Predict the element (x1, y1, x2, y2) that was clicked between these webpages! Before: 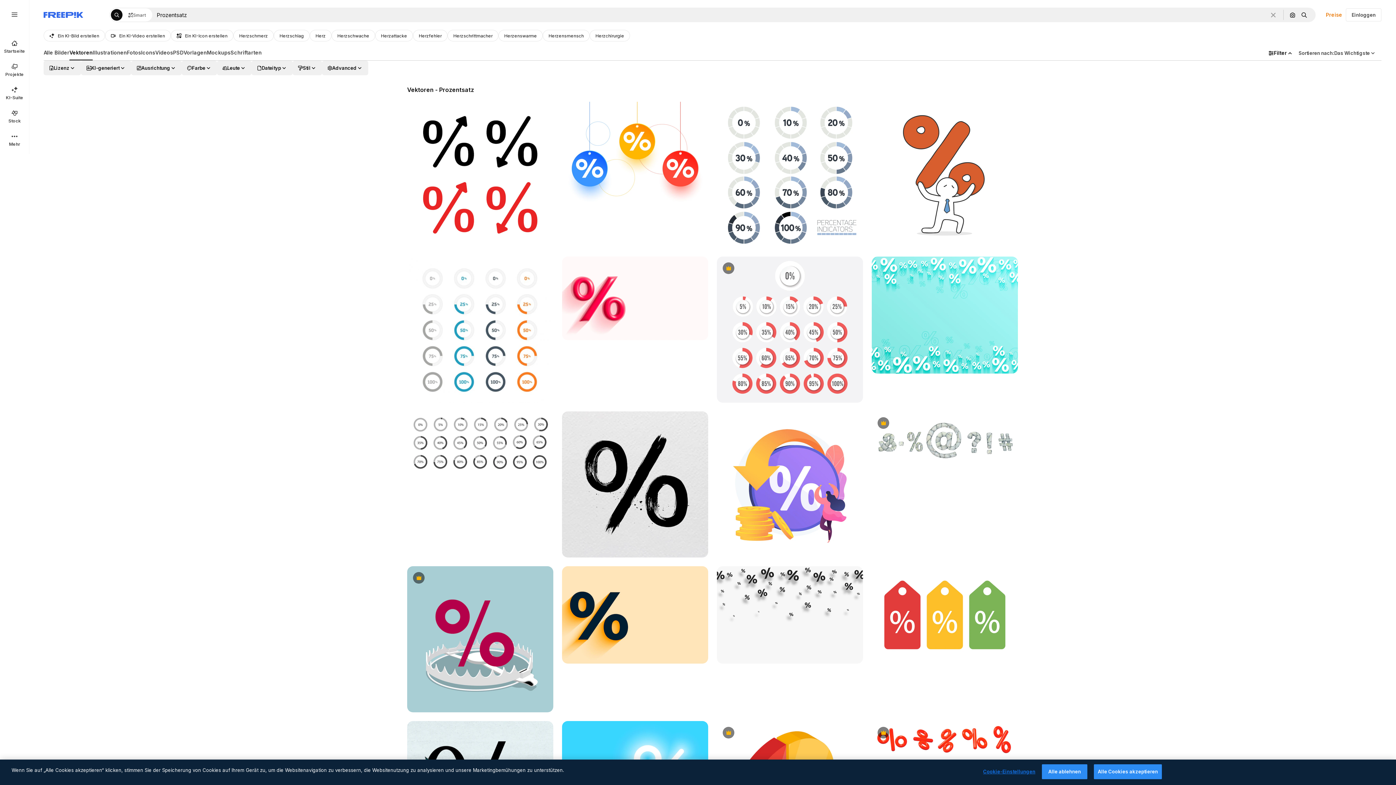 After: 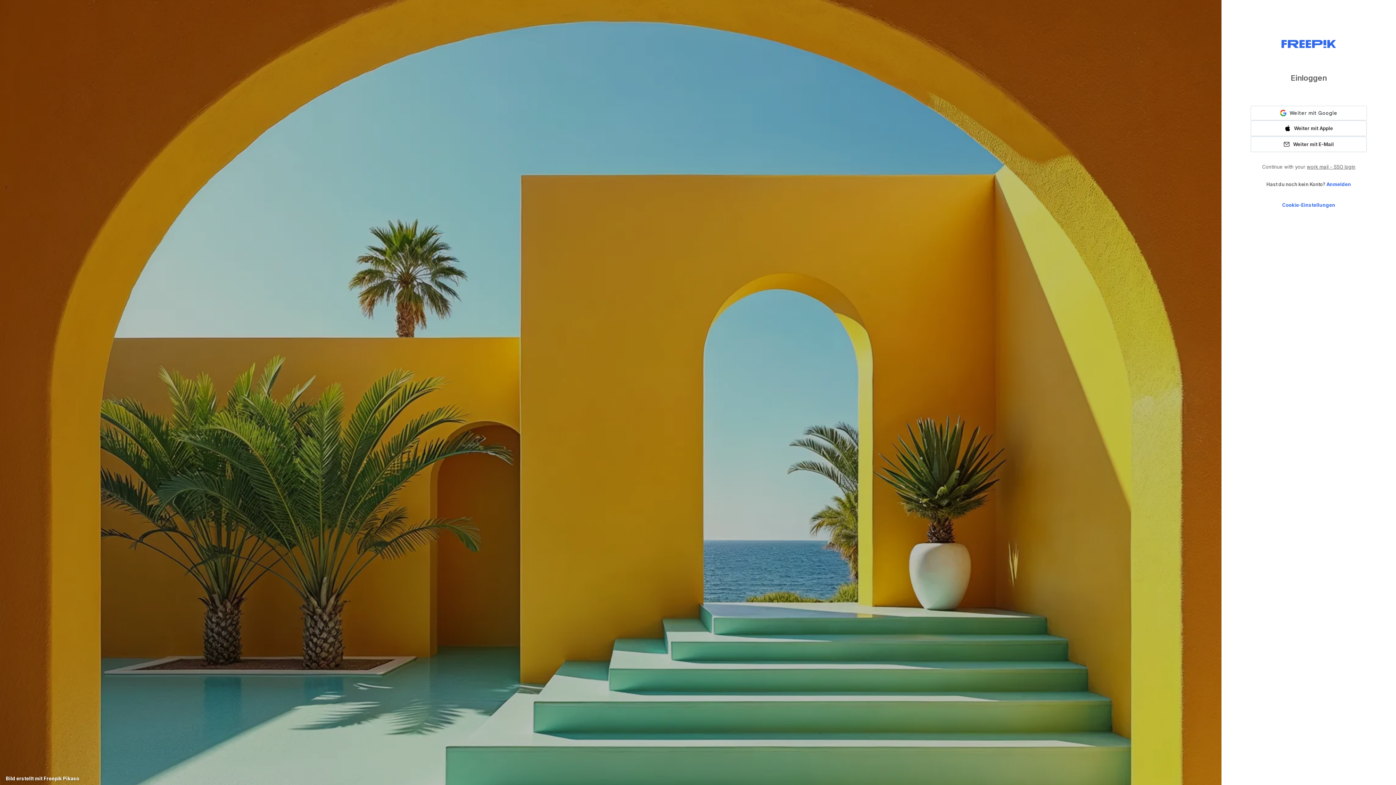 Action: label: Einloggen bbox: (1346, 8, 1381, 21)